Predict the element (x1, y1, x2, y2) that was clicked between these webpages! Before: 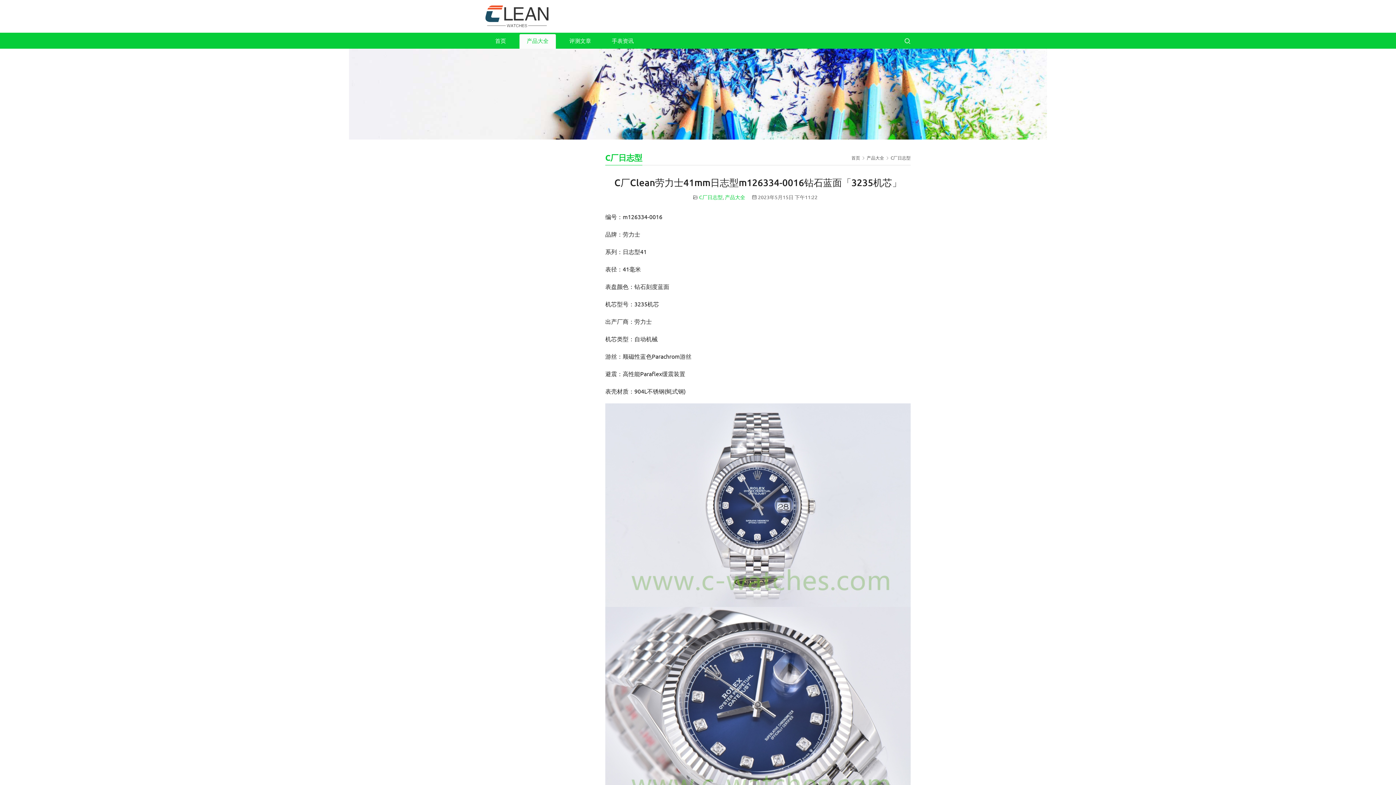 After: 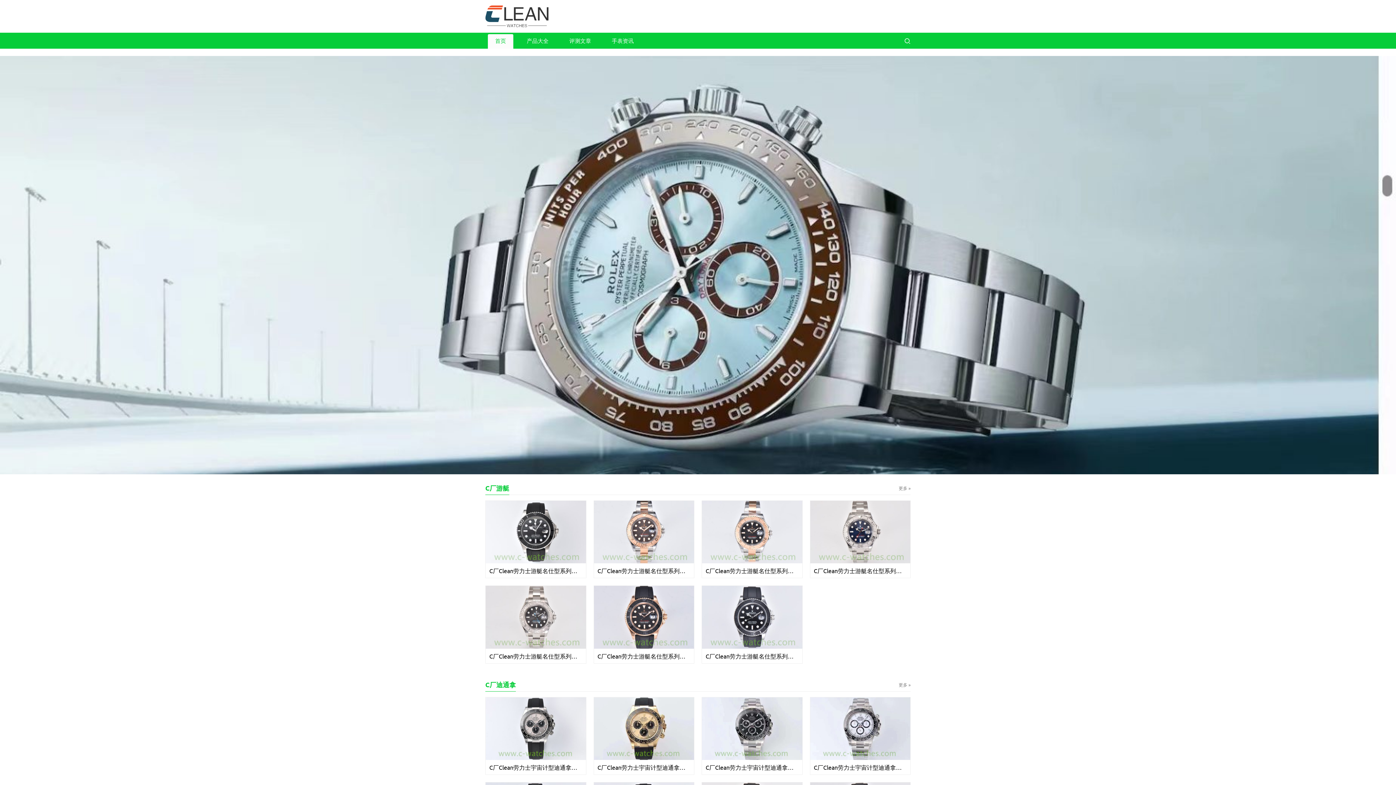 Action: bbox: (488, 34, 513, 48) label: 首页